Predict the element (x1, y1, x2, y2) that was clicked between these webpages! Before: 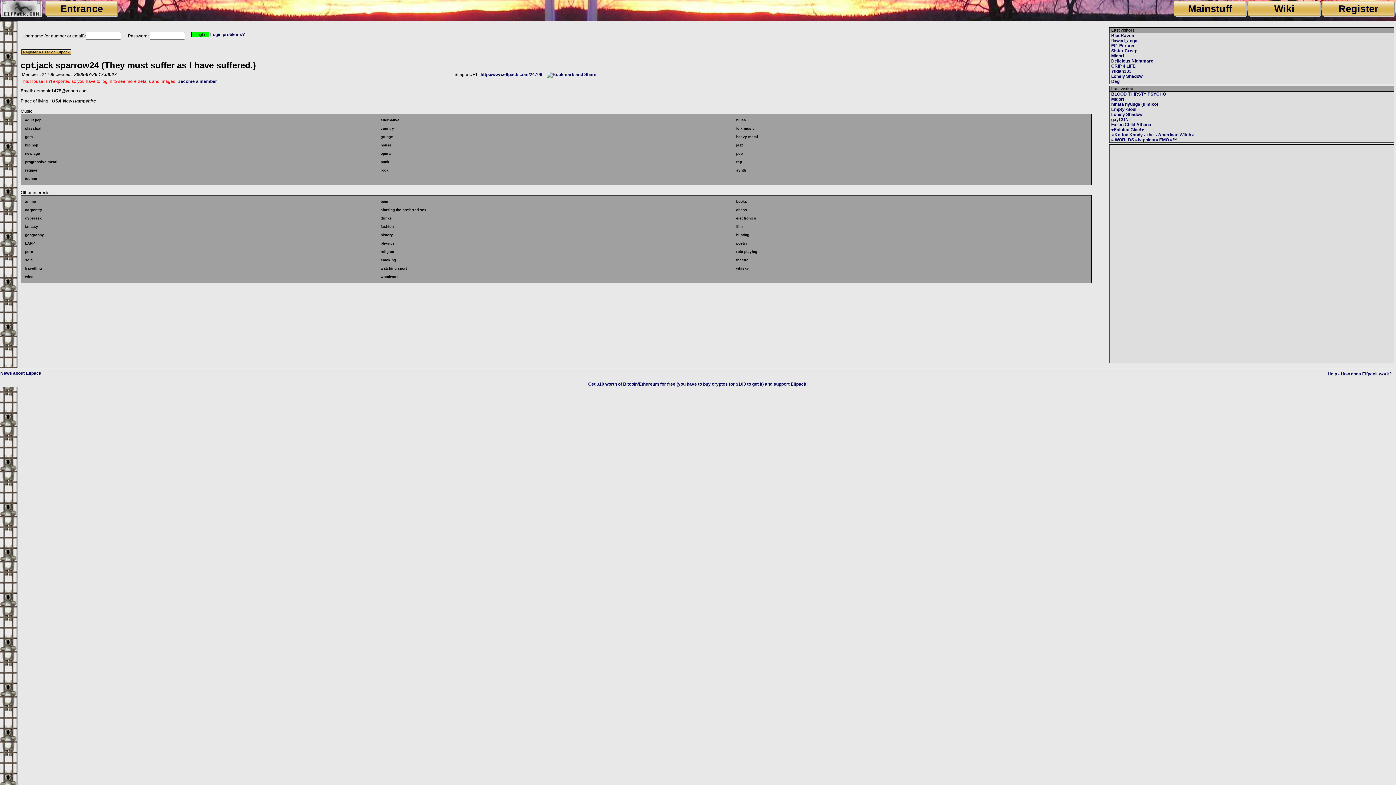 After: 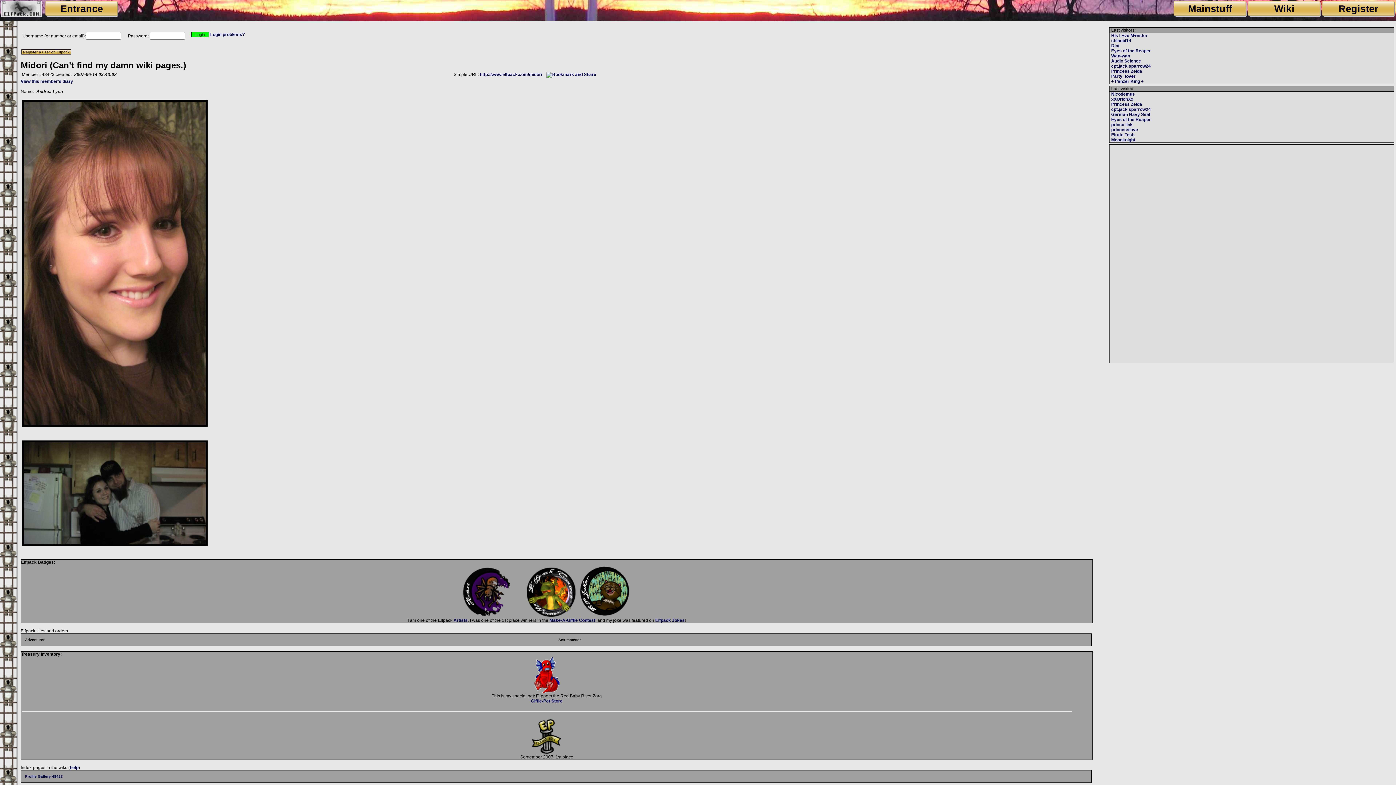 Action: bbox: (1111, 96, 1124, 101) label: Midori